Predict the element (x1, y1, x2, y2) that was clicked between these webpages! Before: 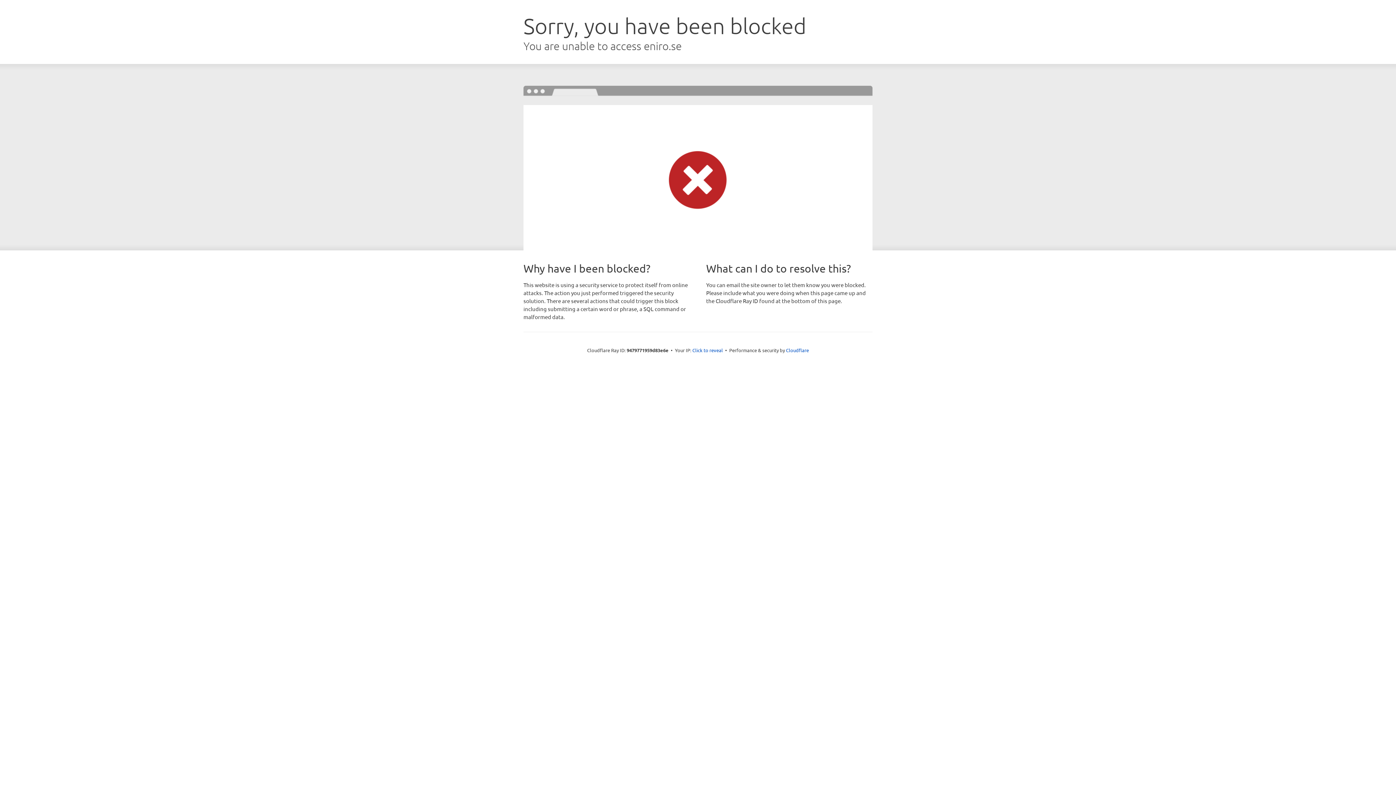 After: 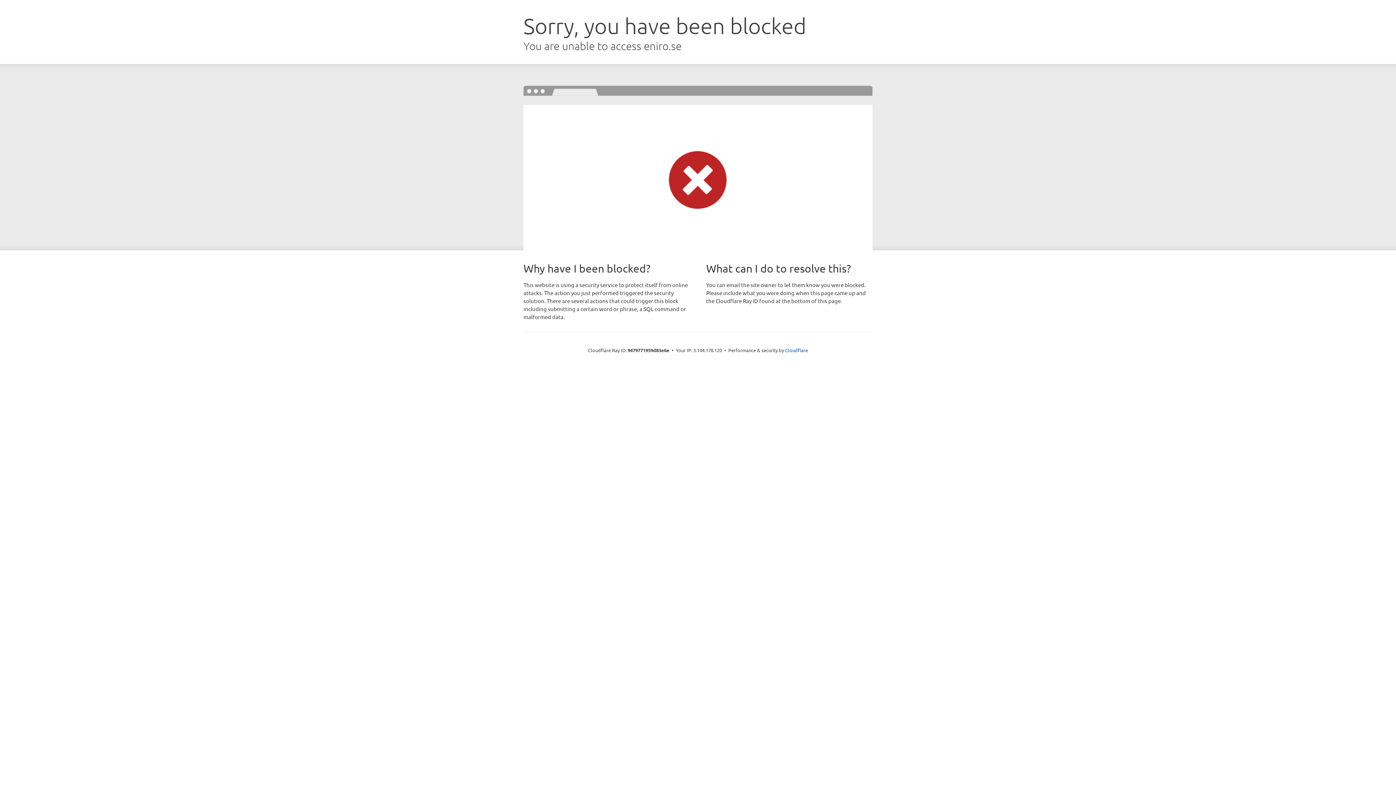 Action: label: Click to reveal bbox: (692, 346, 723, 353)